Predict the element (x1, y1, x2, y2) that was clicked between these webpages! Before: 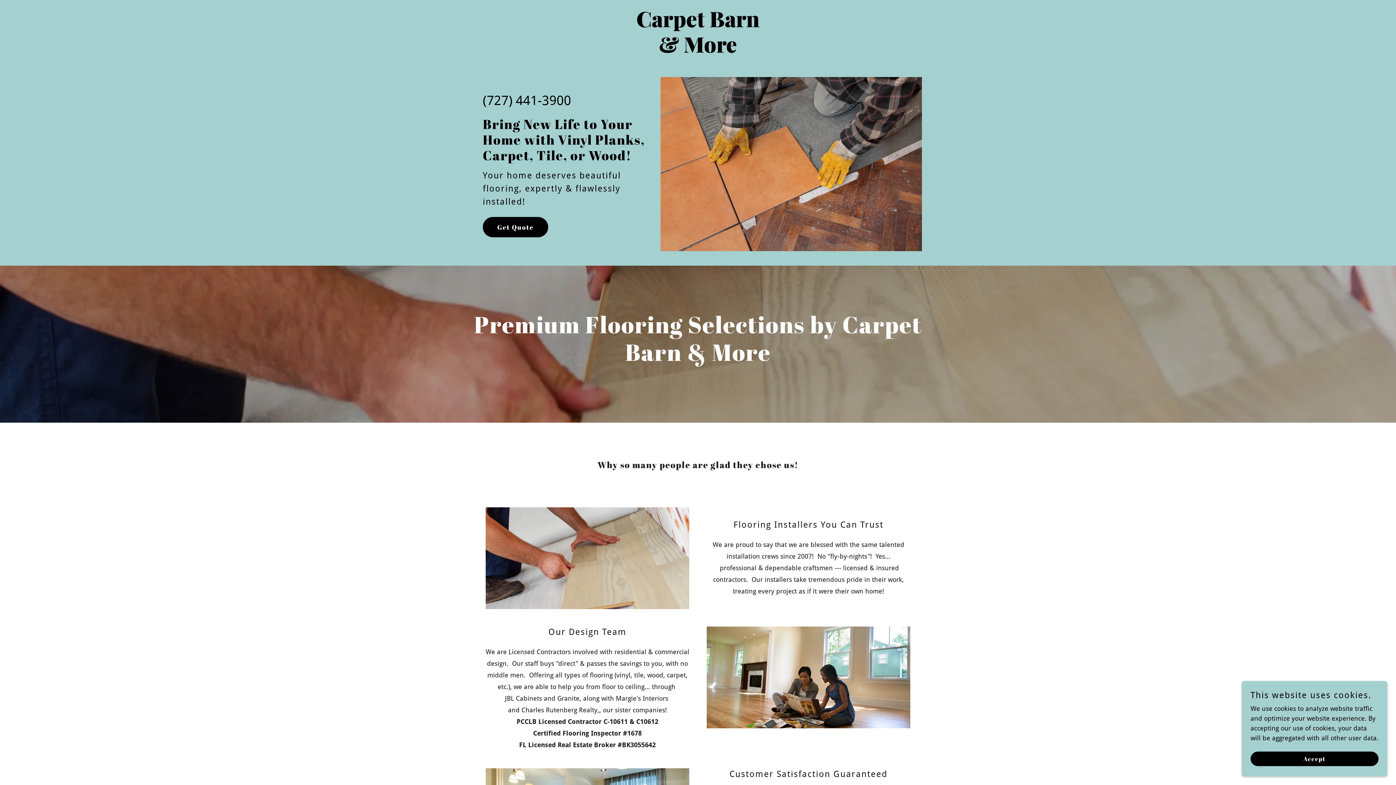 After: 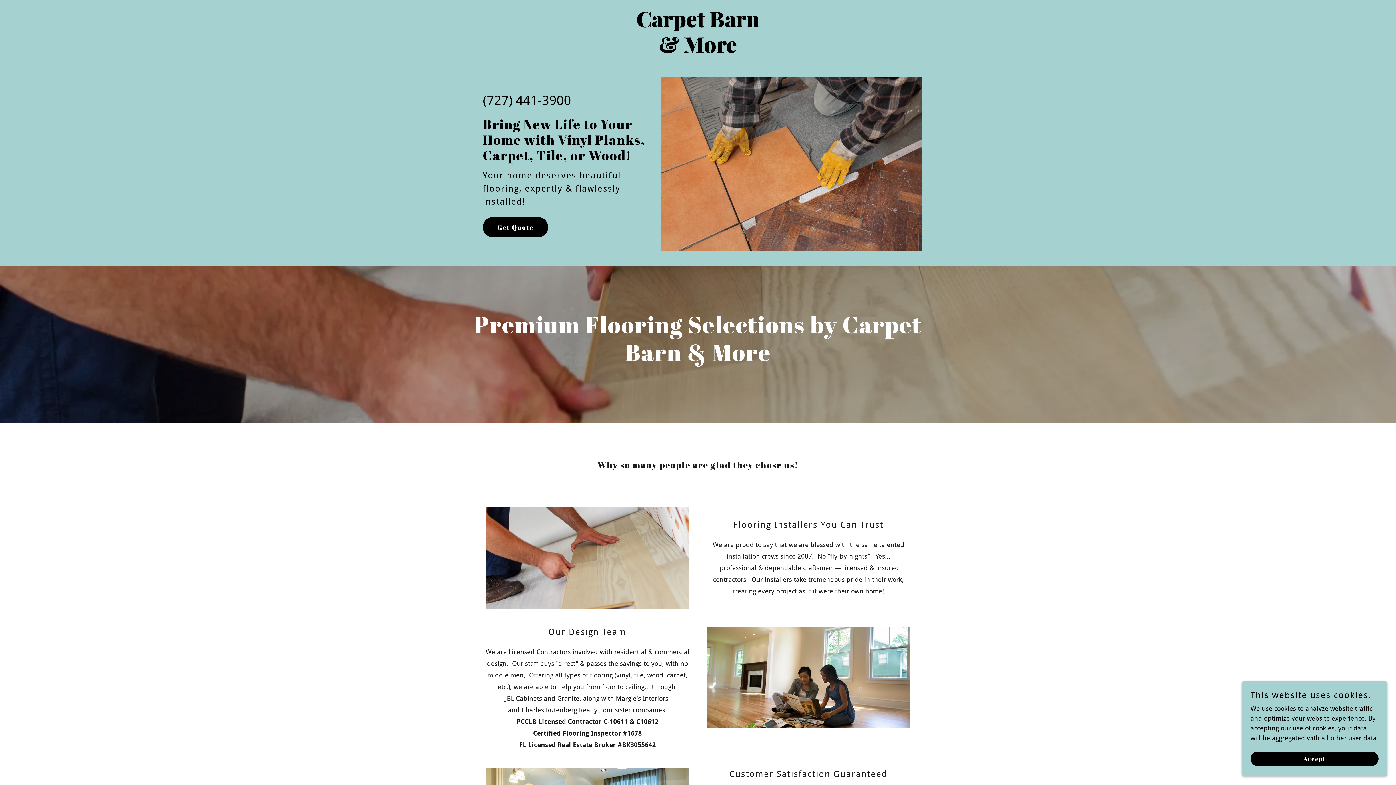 Action: label: Carpet Barn
& More bbox: (482, 46, 913, 54)